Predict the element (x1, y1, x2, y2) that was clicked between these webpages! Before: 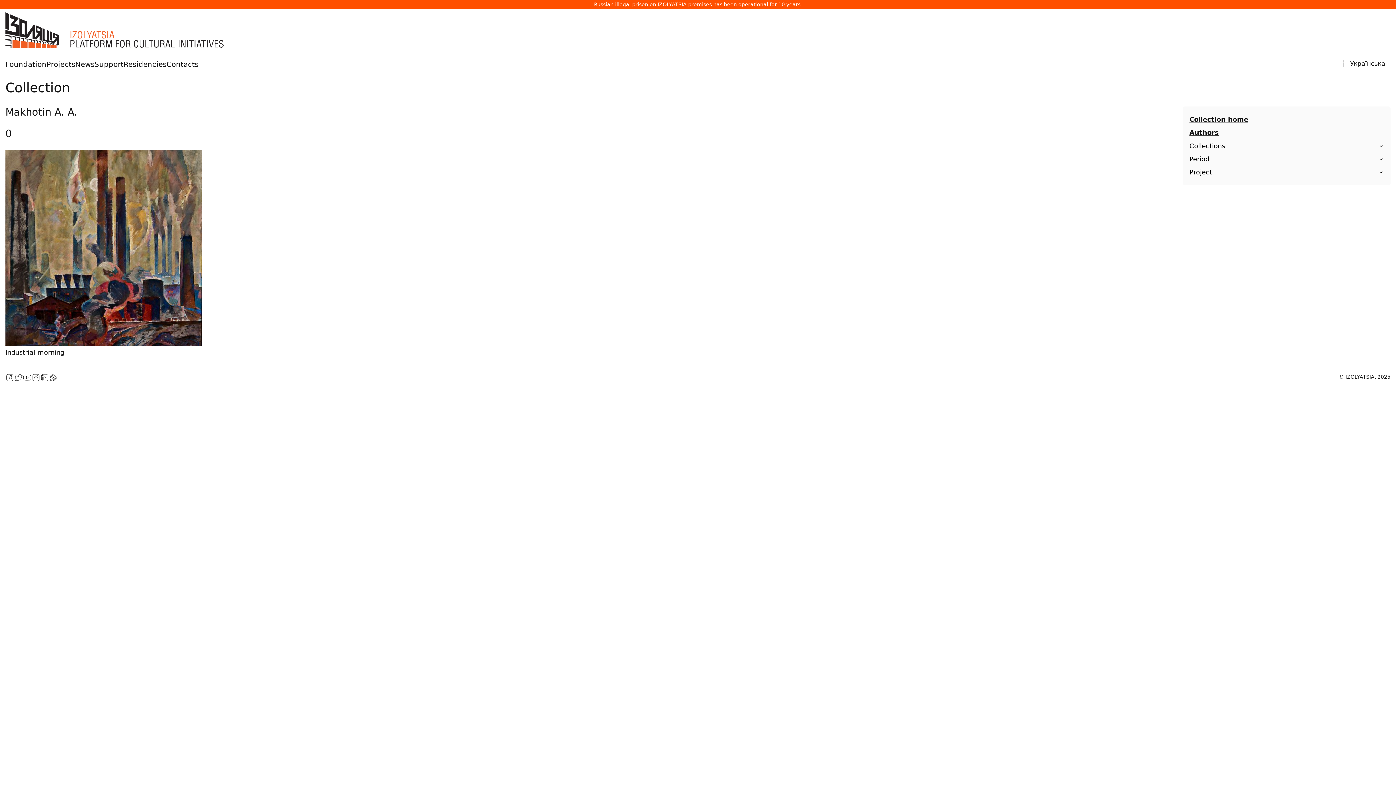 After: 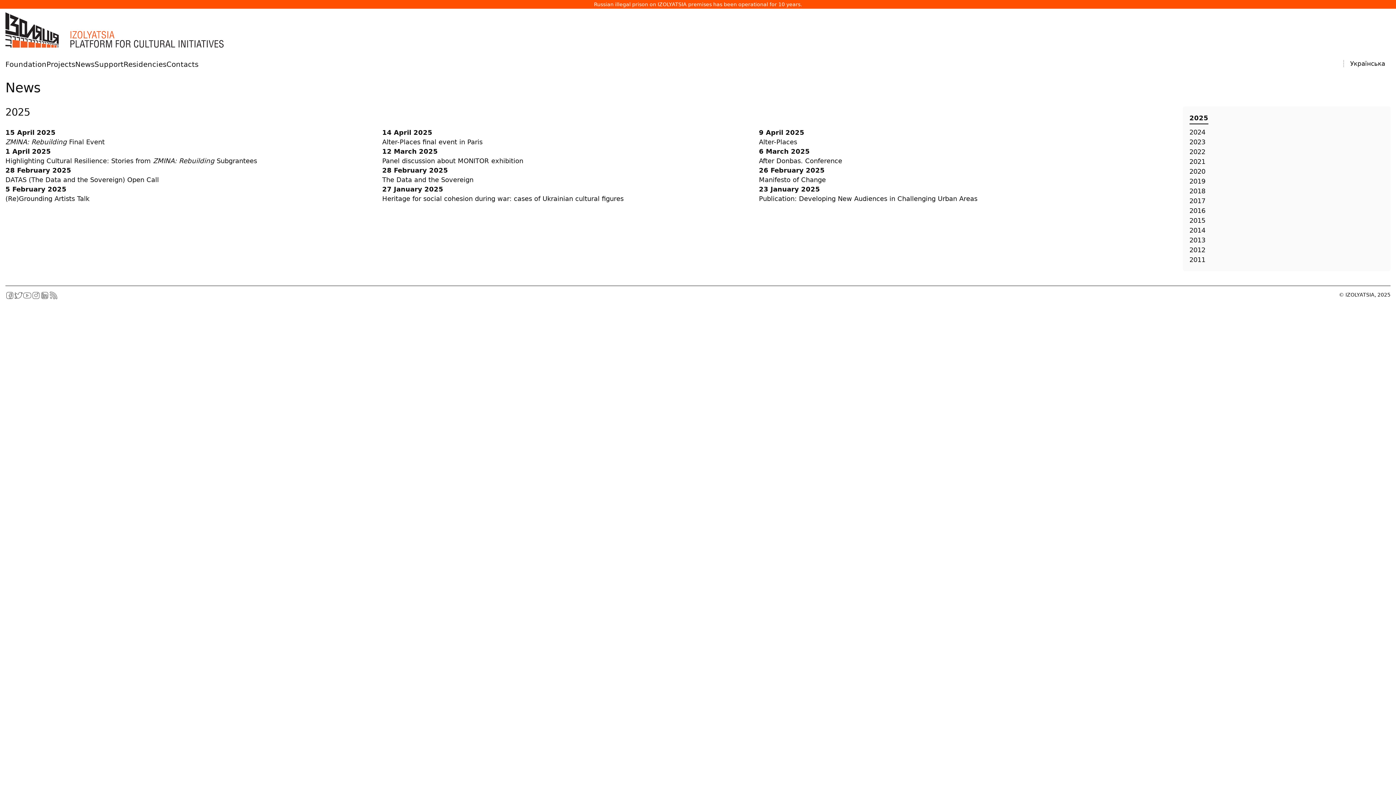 Action: bbox: (75, 60, 94, 68) label: News